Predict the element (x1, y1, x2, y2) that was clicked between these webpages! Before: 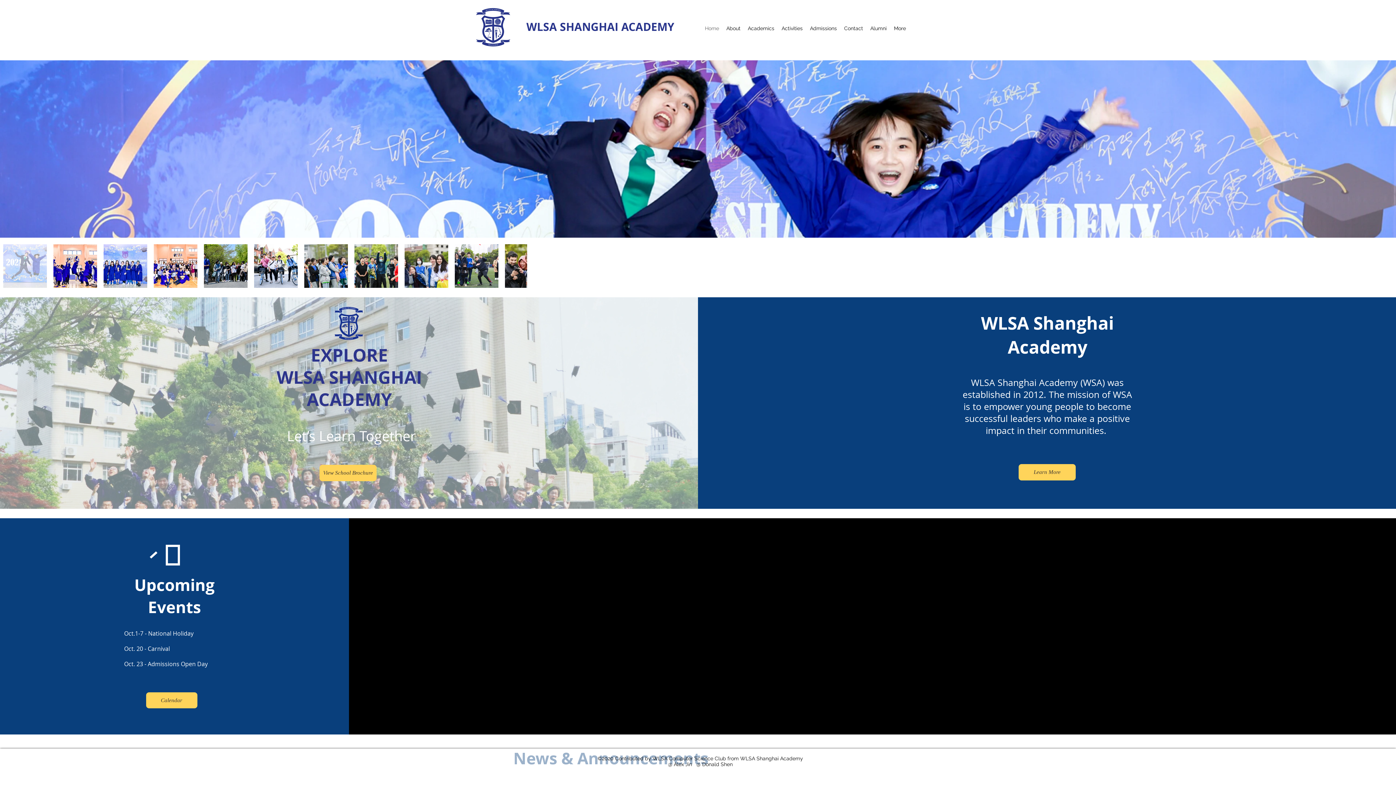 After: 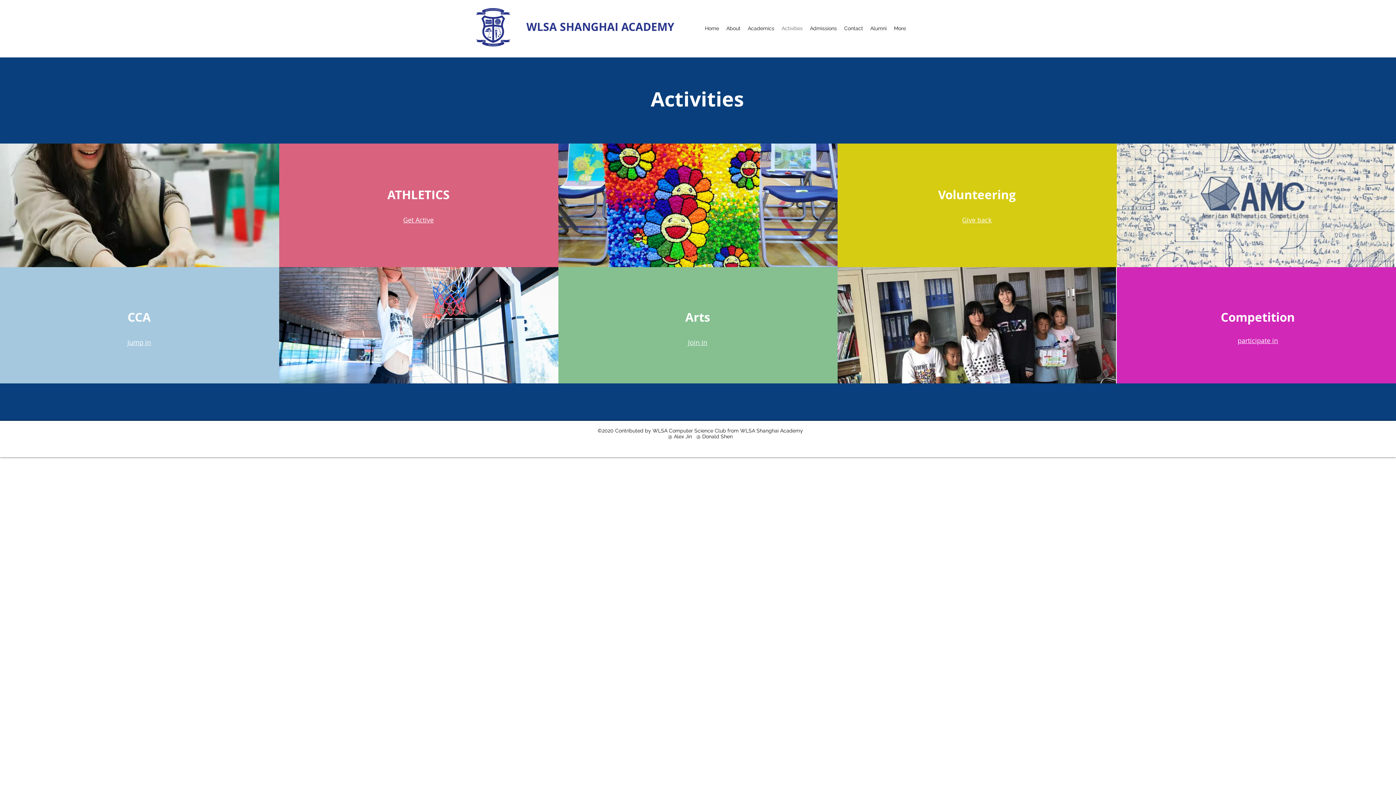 Action: label: Activities bbox: (778, 22, 806, 33)